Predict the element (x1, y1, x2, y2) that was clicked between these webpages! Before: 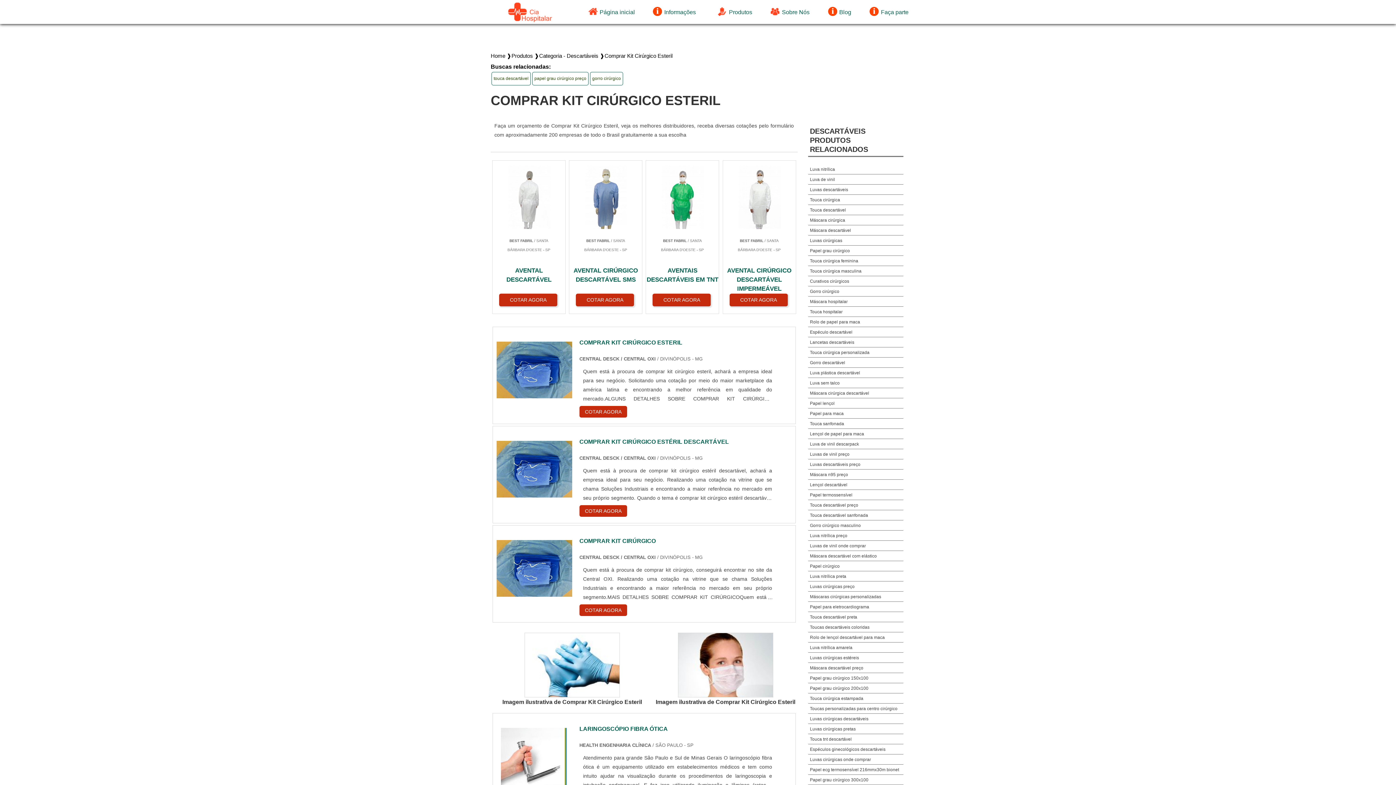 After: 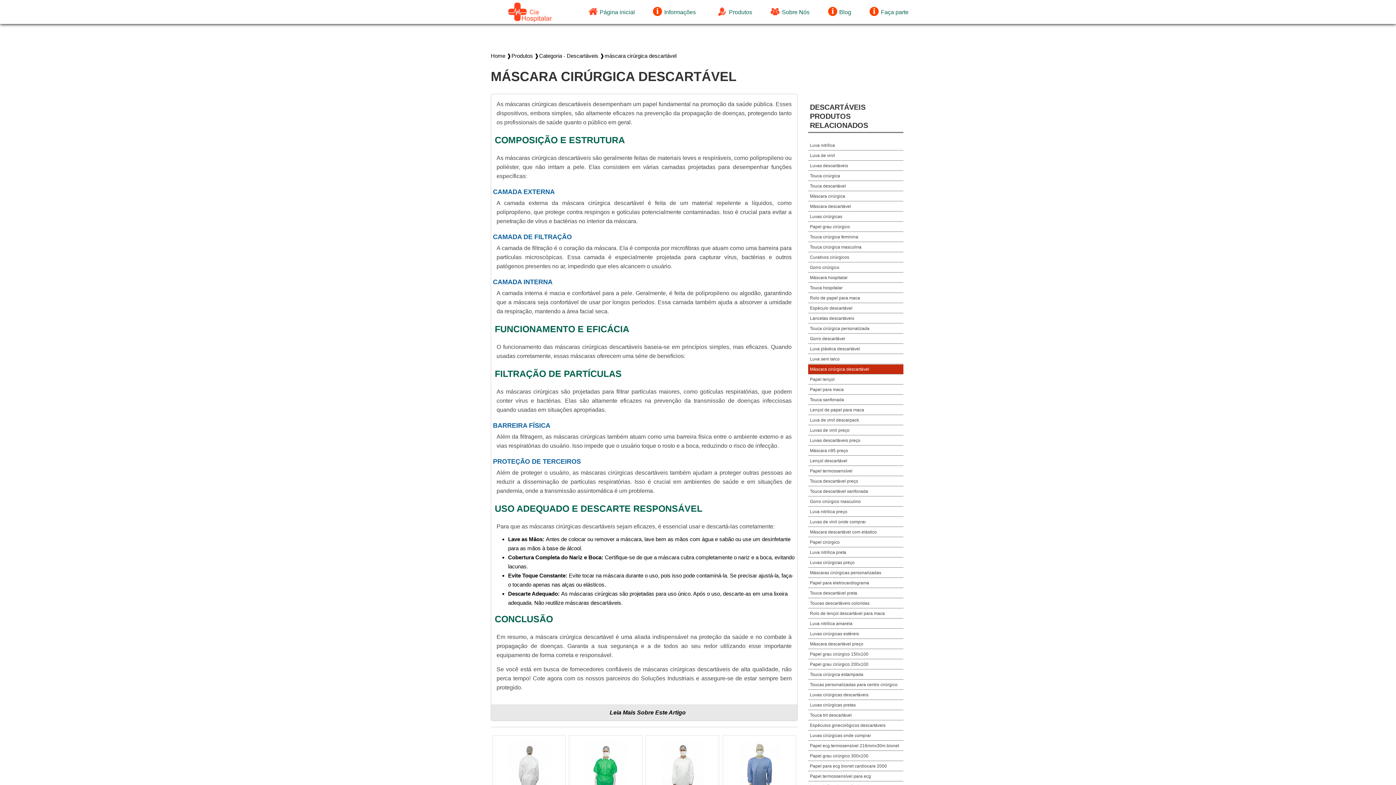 Action: bbox: (808, 388, 871, 398) label: Máscara cirúrgica descartável